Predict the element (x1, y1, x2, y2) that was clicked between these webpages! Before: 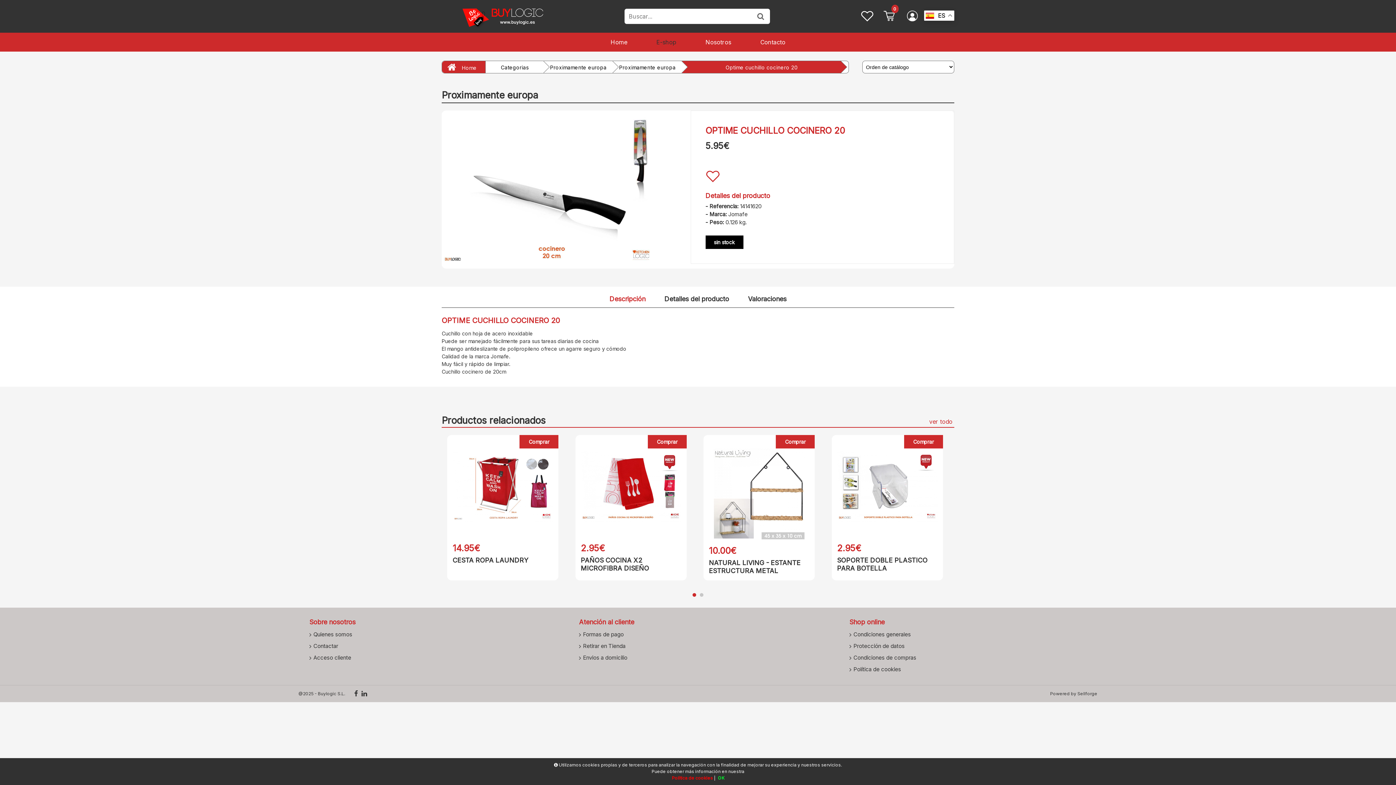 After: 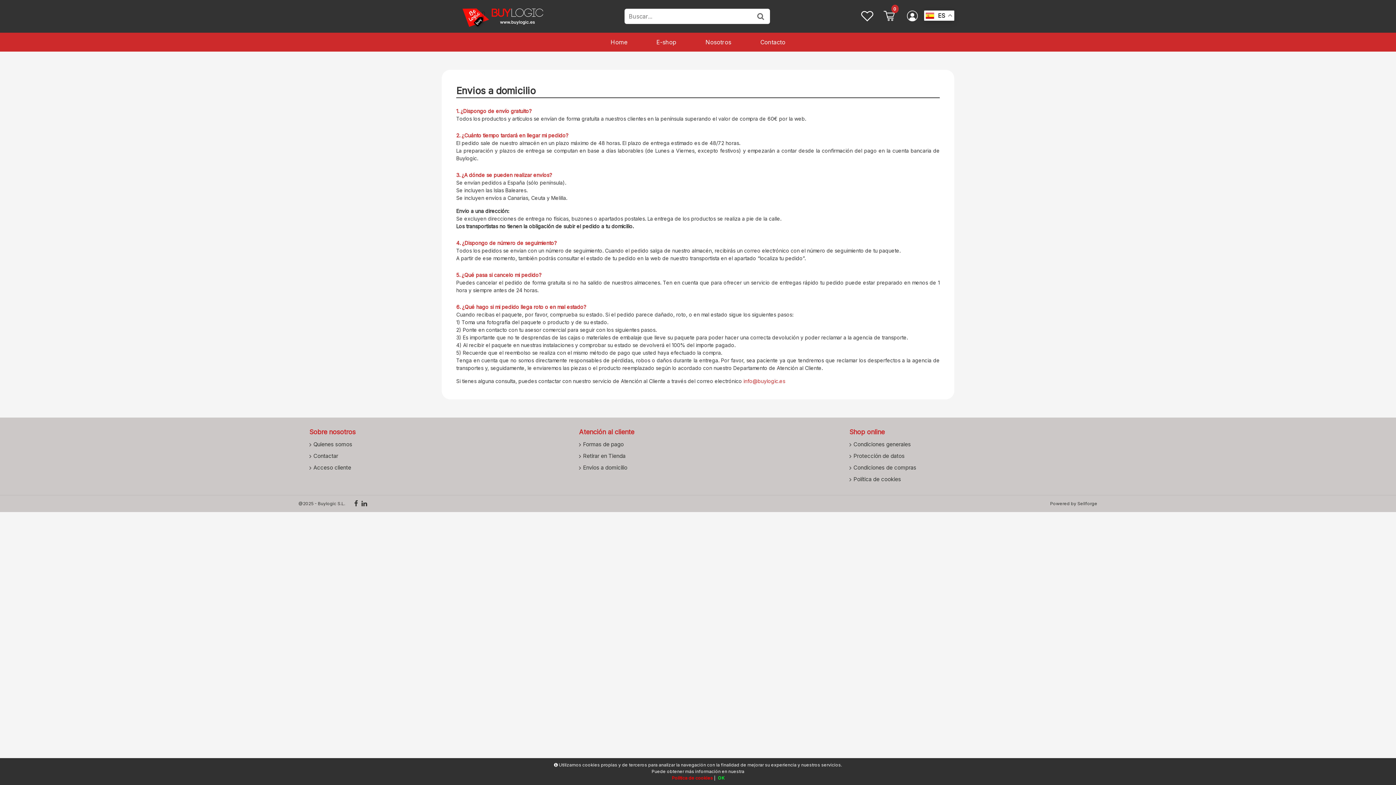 Action: label: Envios a domicilio bbox: (583, 651, 813, 661)